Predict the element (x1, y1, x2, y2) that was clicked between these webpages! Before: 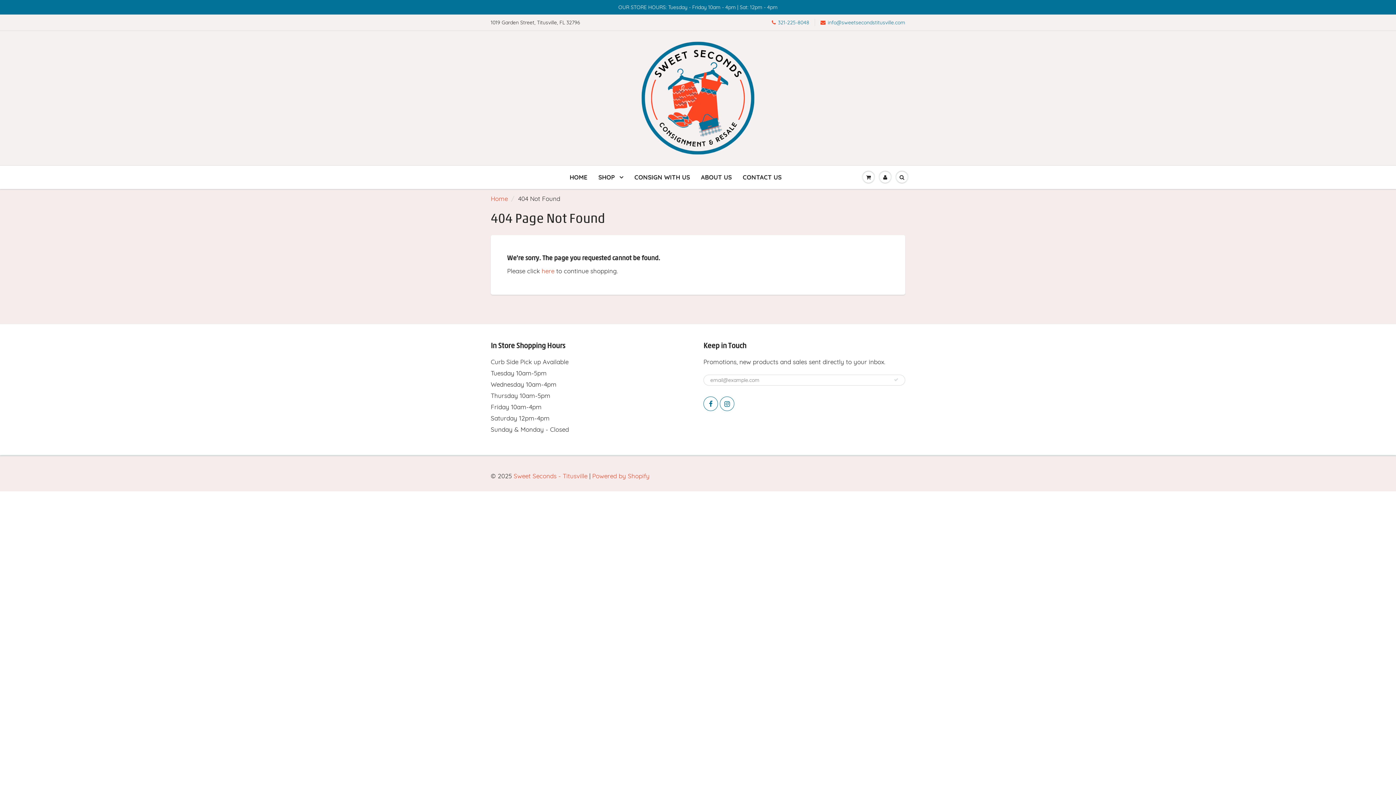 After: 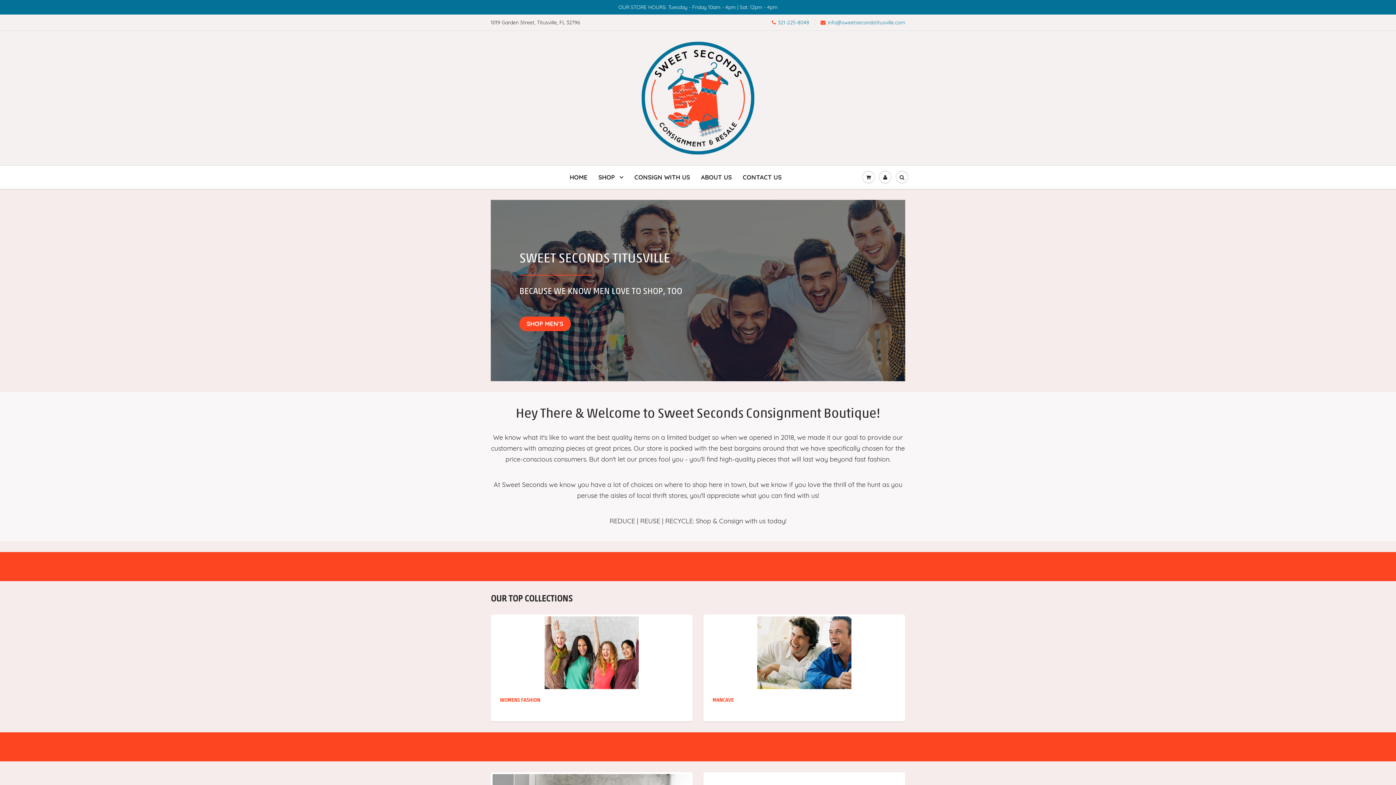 Action: bbox: (634, 30, 761, 165)